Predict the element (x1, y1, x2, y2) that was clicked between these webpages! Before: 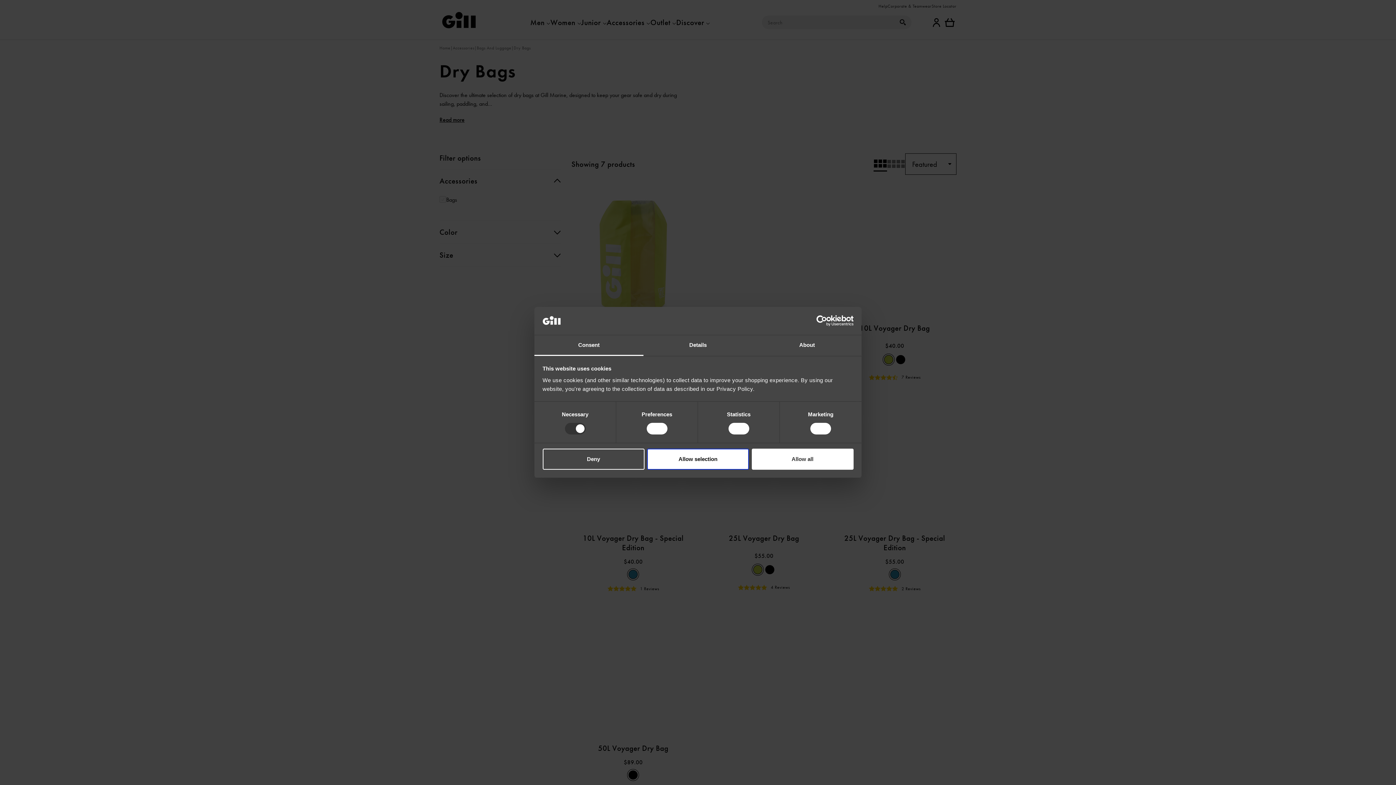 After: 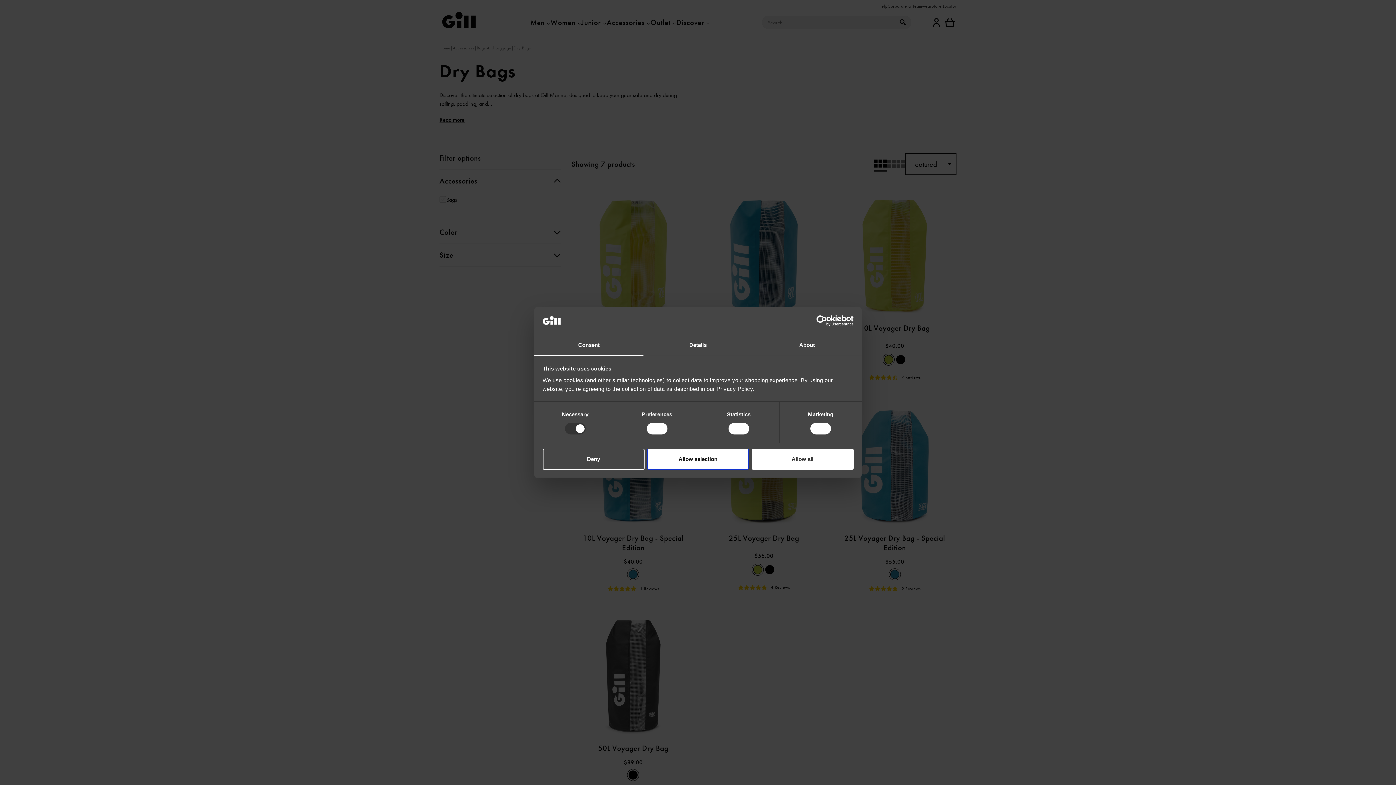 Action: bbox: (534, 335, 643, 356) label: Consent